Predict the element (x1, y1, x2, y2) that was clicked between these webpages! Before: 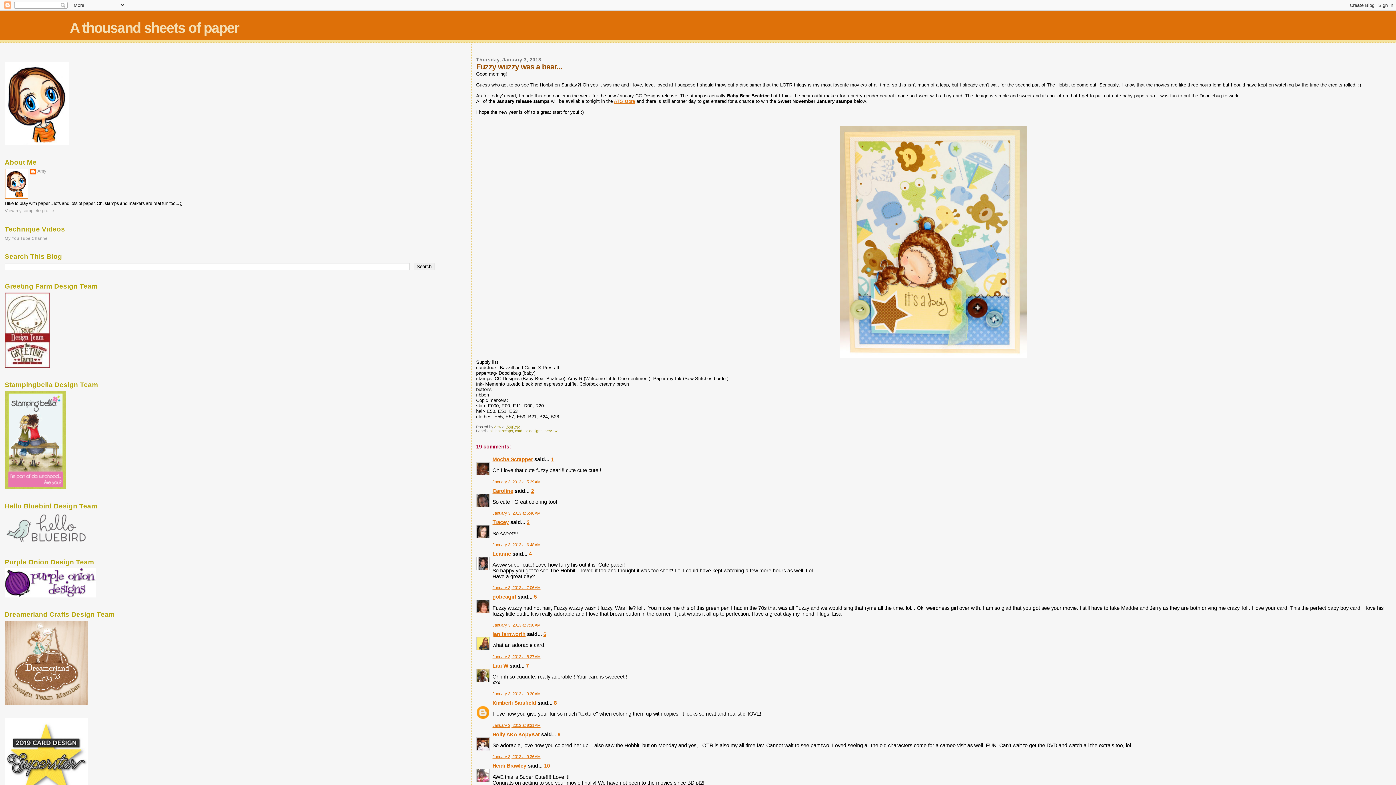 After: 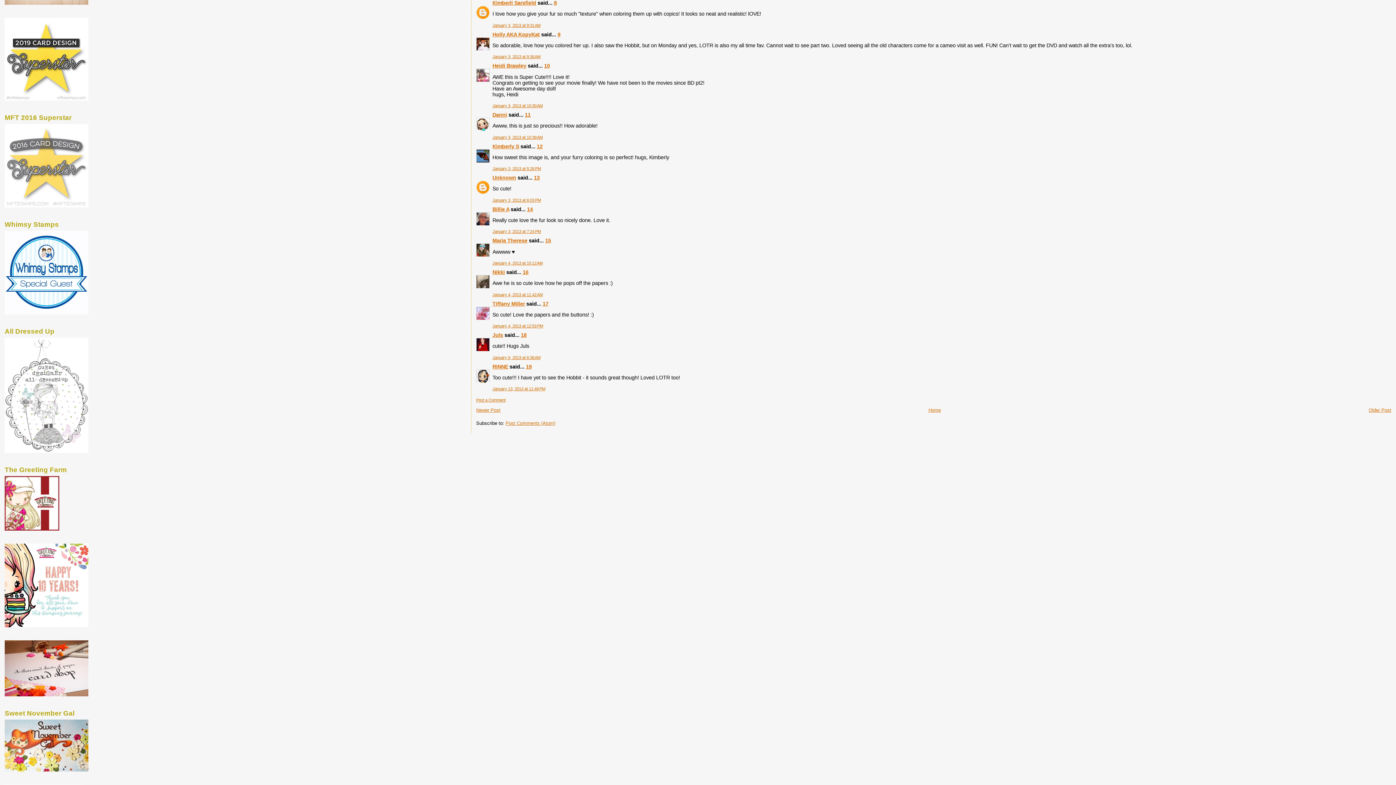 Action: bbox: (492, 723, 540, 727) label: January 3, 2013 at 9:31 AM